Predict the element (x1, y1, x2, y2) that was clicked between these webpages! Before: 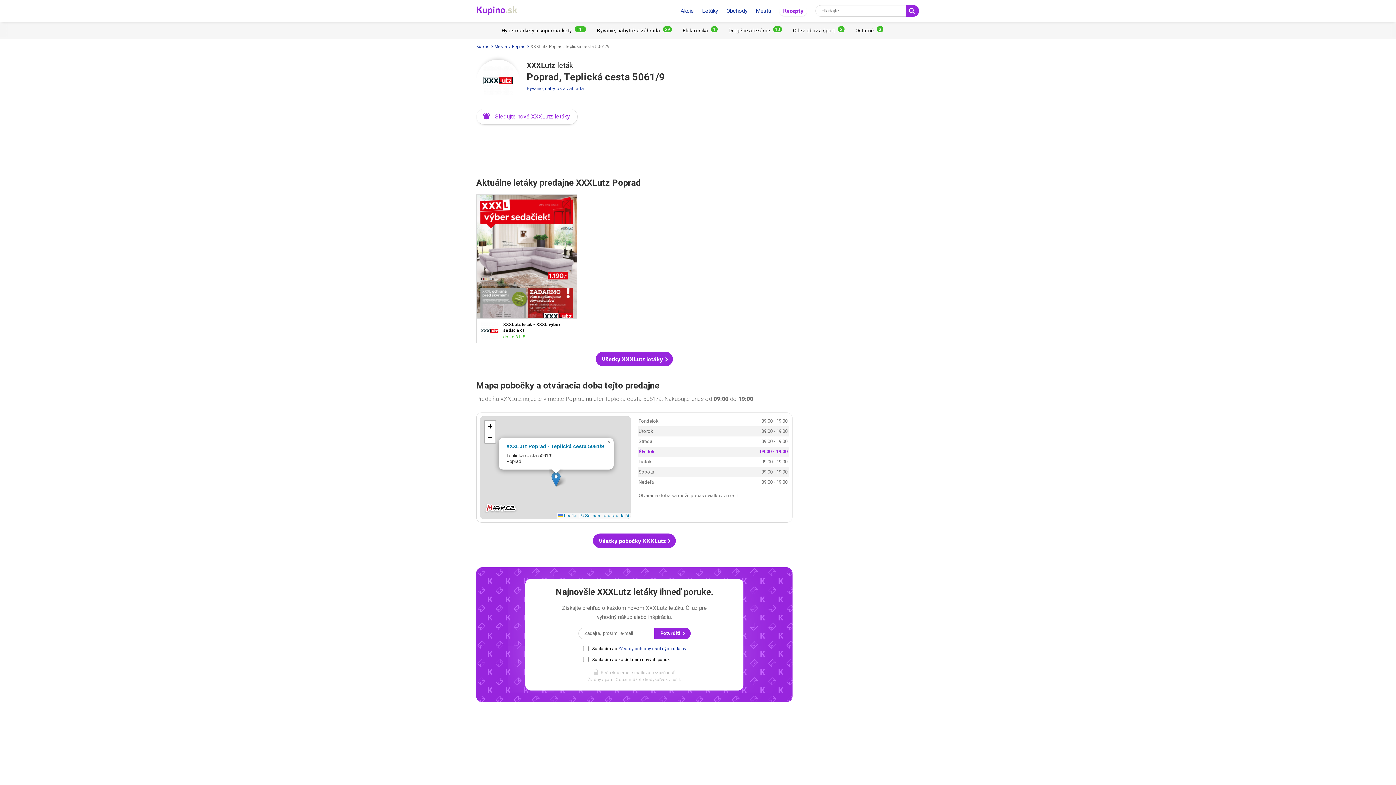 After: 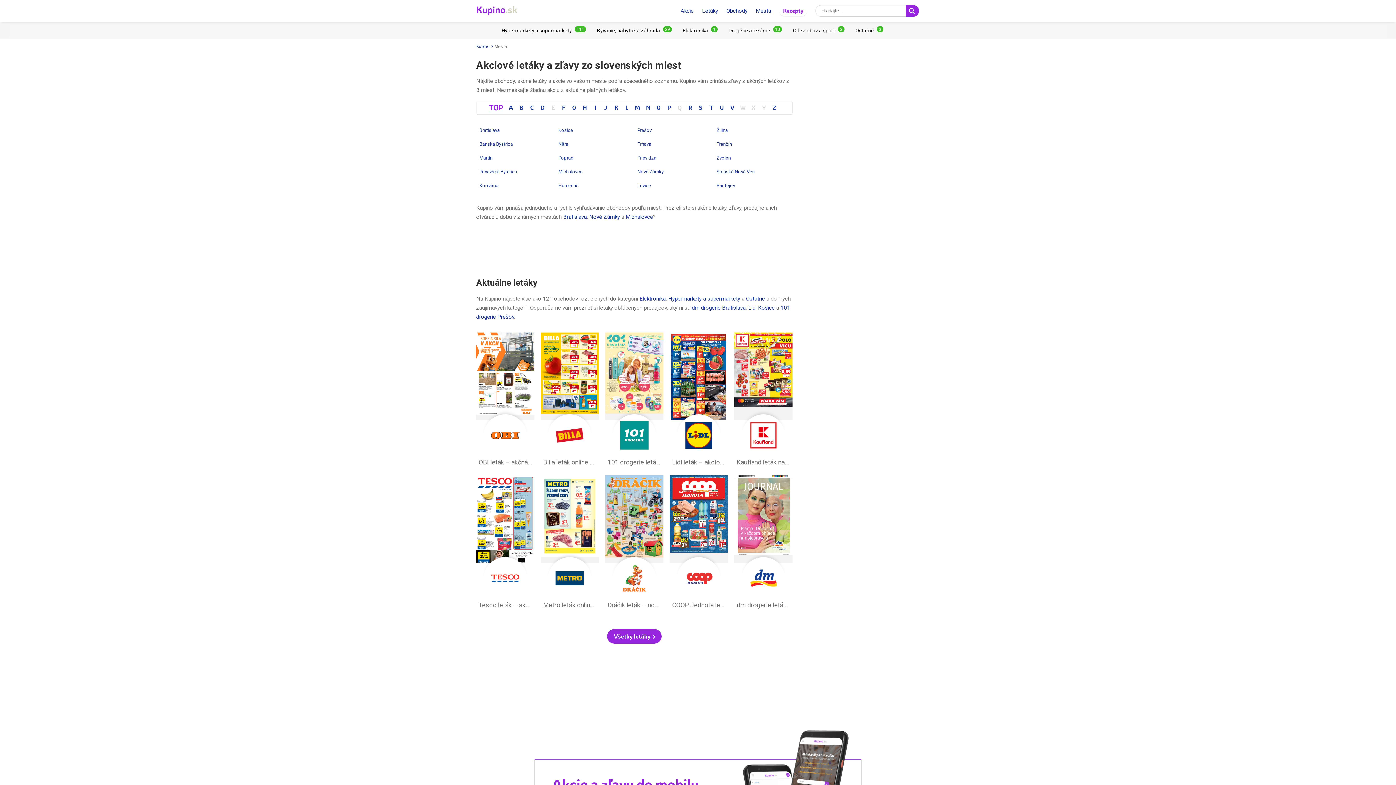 Action: label: Mestá bbox: (494, 43, 512, 49)